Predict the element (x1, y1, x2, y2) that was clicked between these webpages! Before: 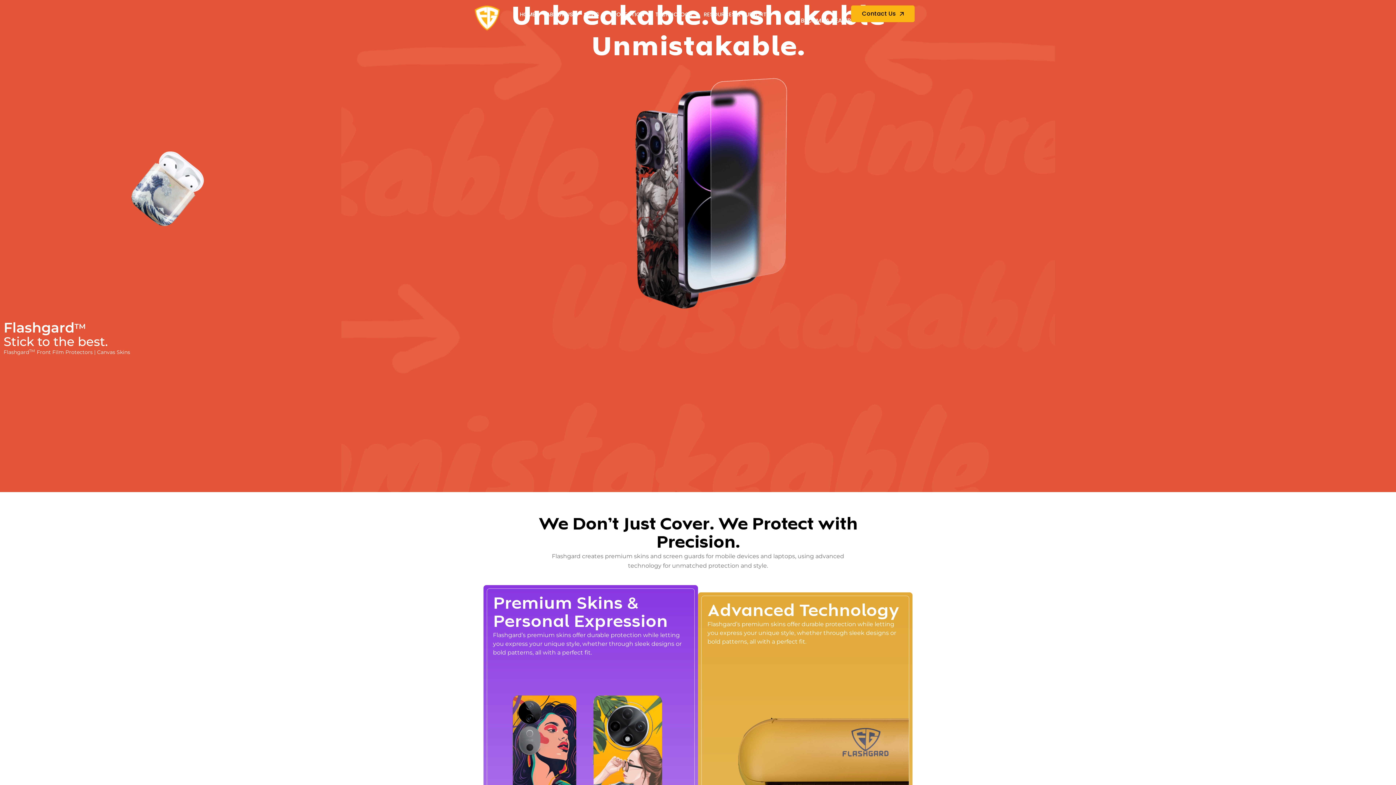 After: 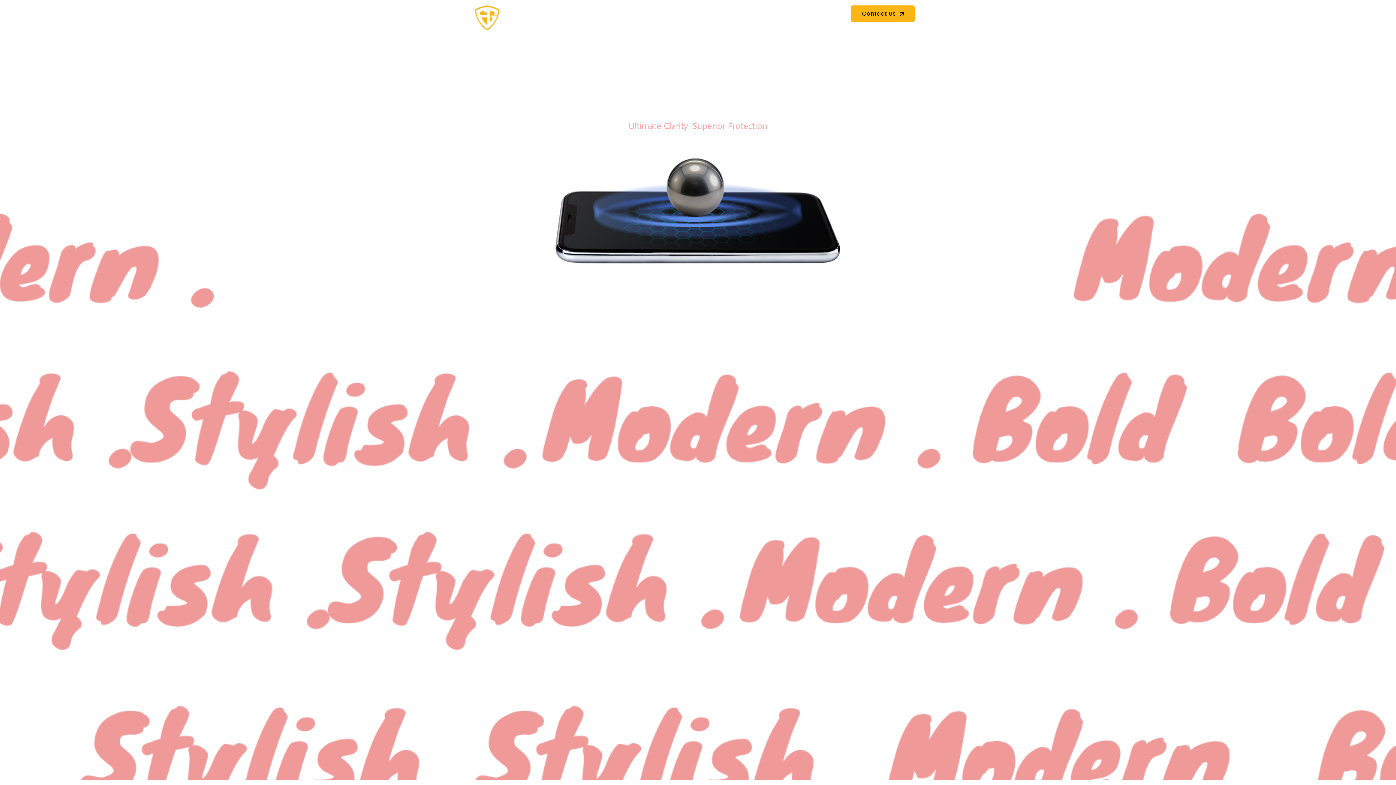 Action: bbox: (604, 5, 650, 23) label: PROTECTION